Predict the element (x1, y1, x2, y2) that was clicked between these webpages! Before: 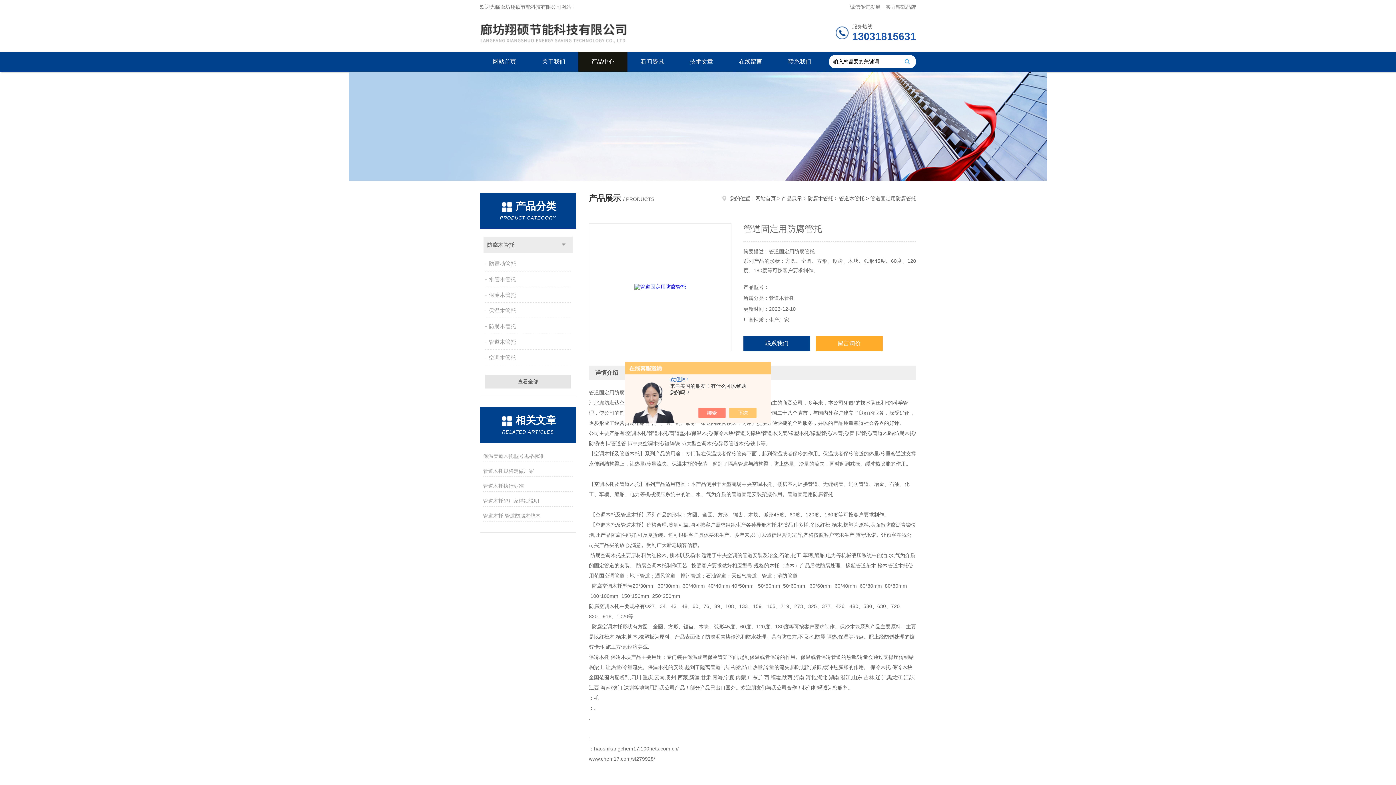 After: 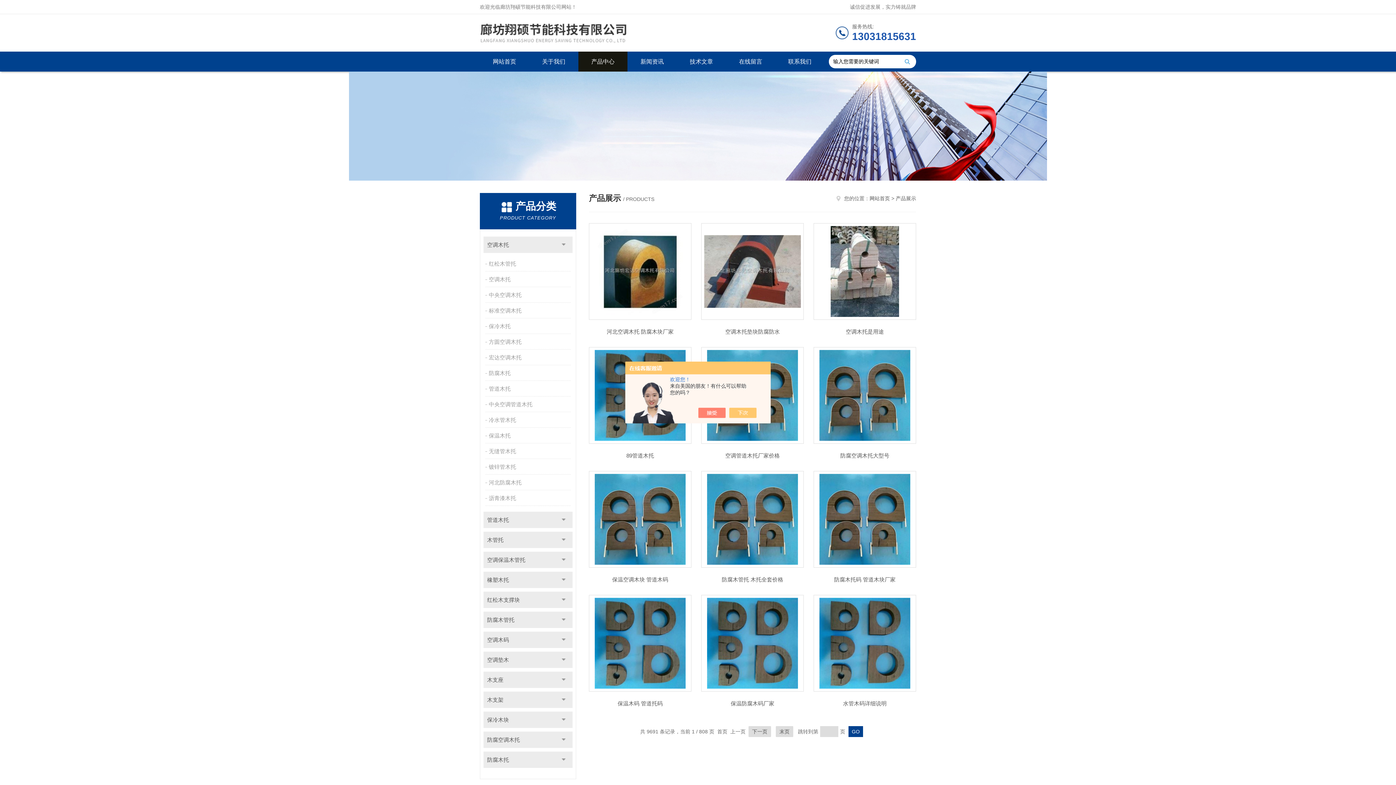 Action: bbox: (781, 195, 802, 201) label: 产品展示